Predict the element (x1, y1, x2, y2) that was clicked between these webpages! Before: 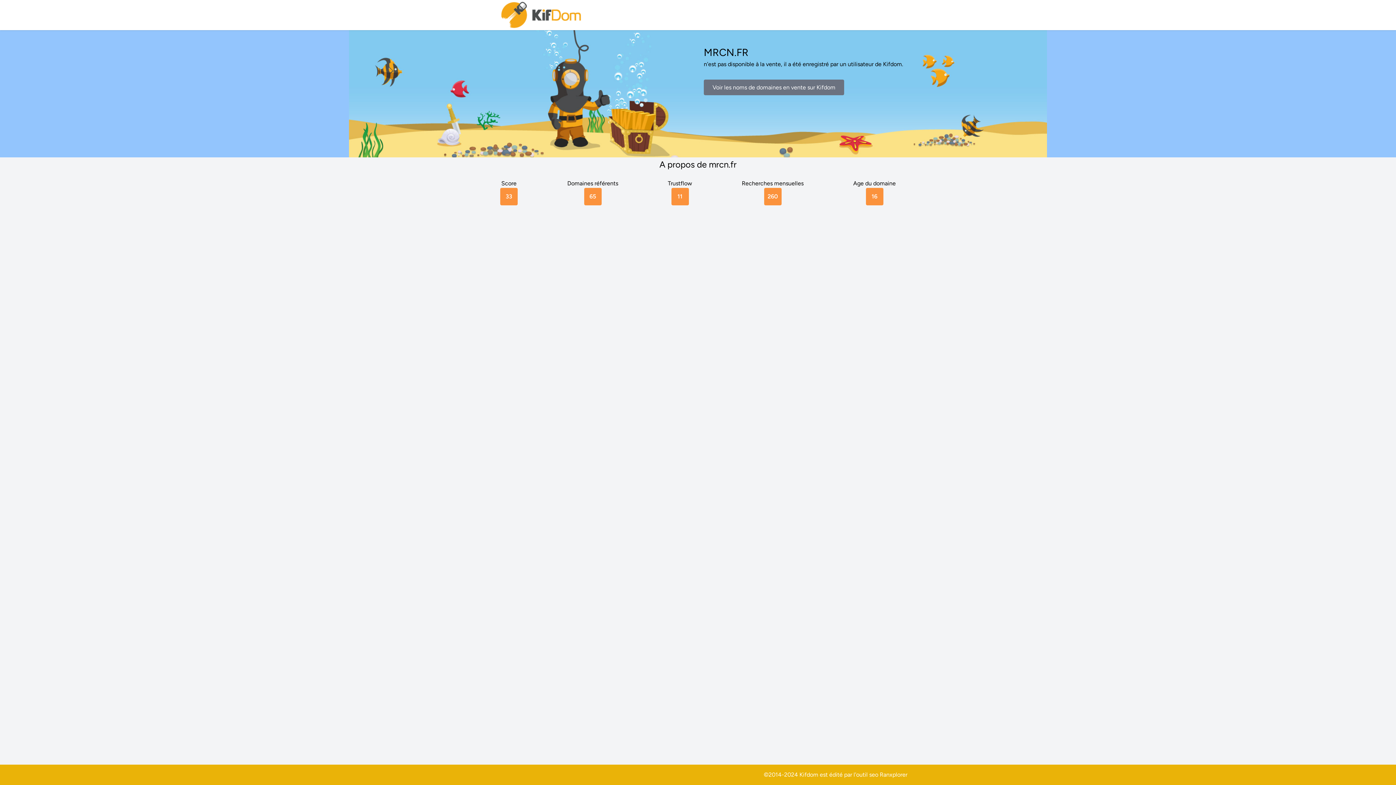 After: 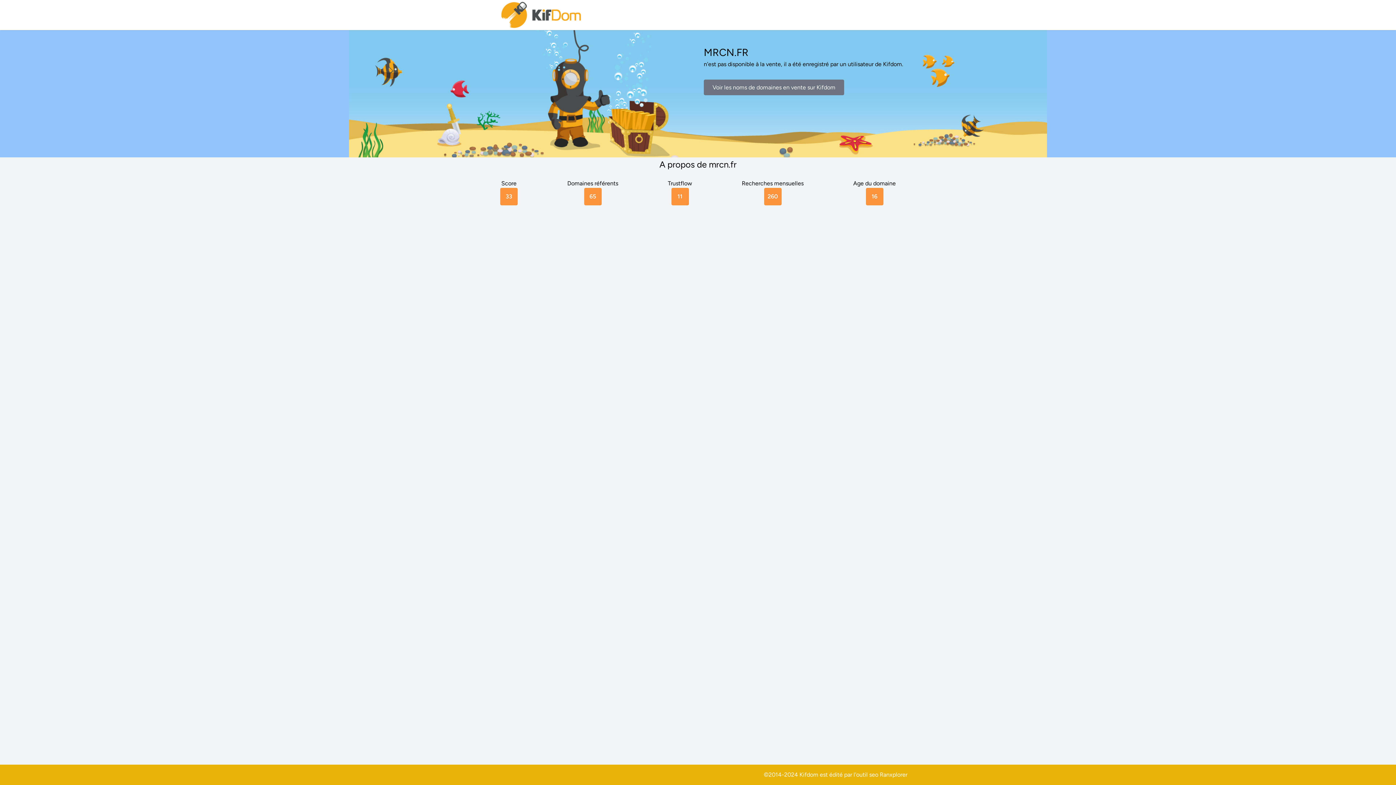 Action: bbox: (880, 771, 907, 778) label: Ranxplorer